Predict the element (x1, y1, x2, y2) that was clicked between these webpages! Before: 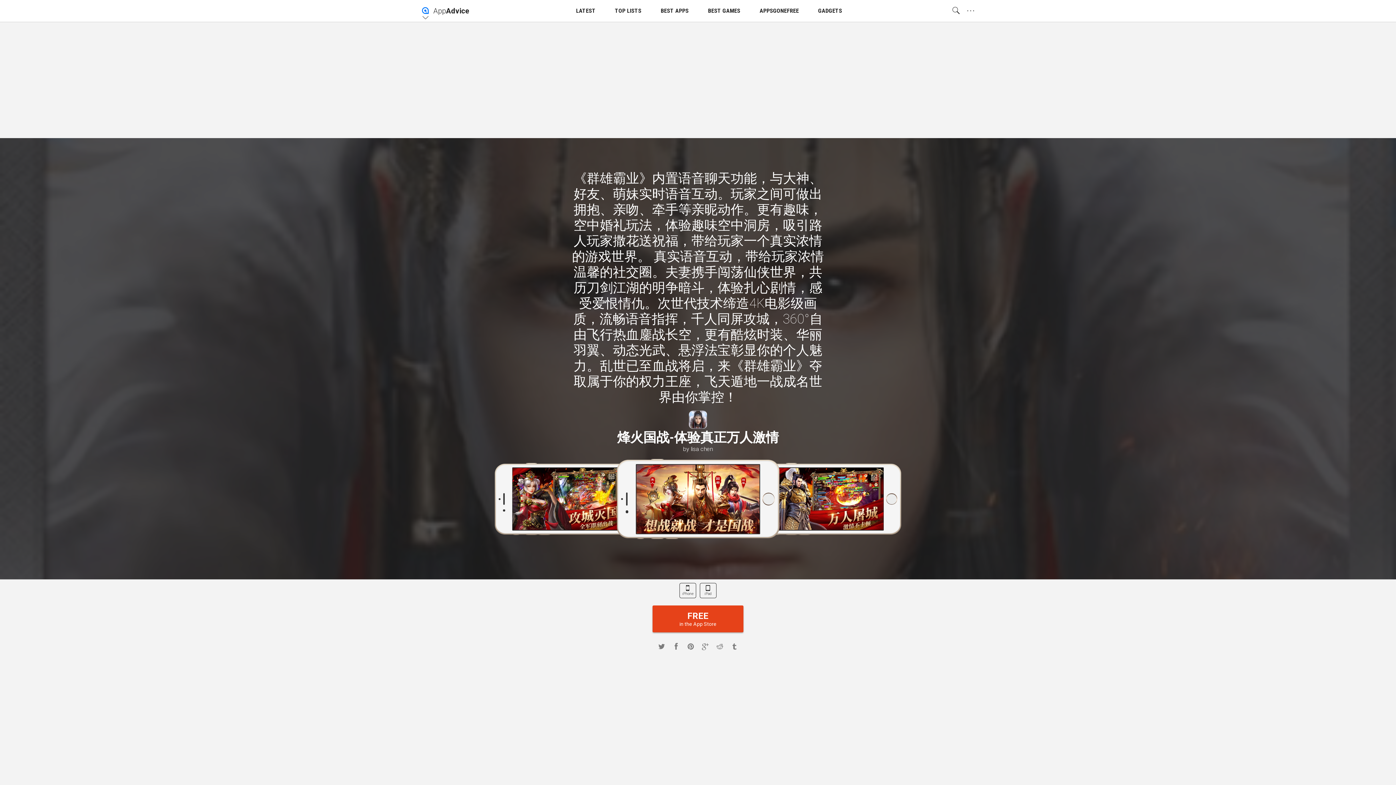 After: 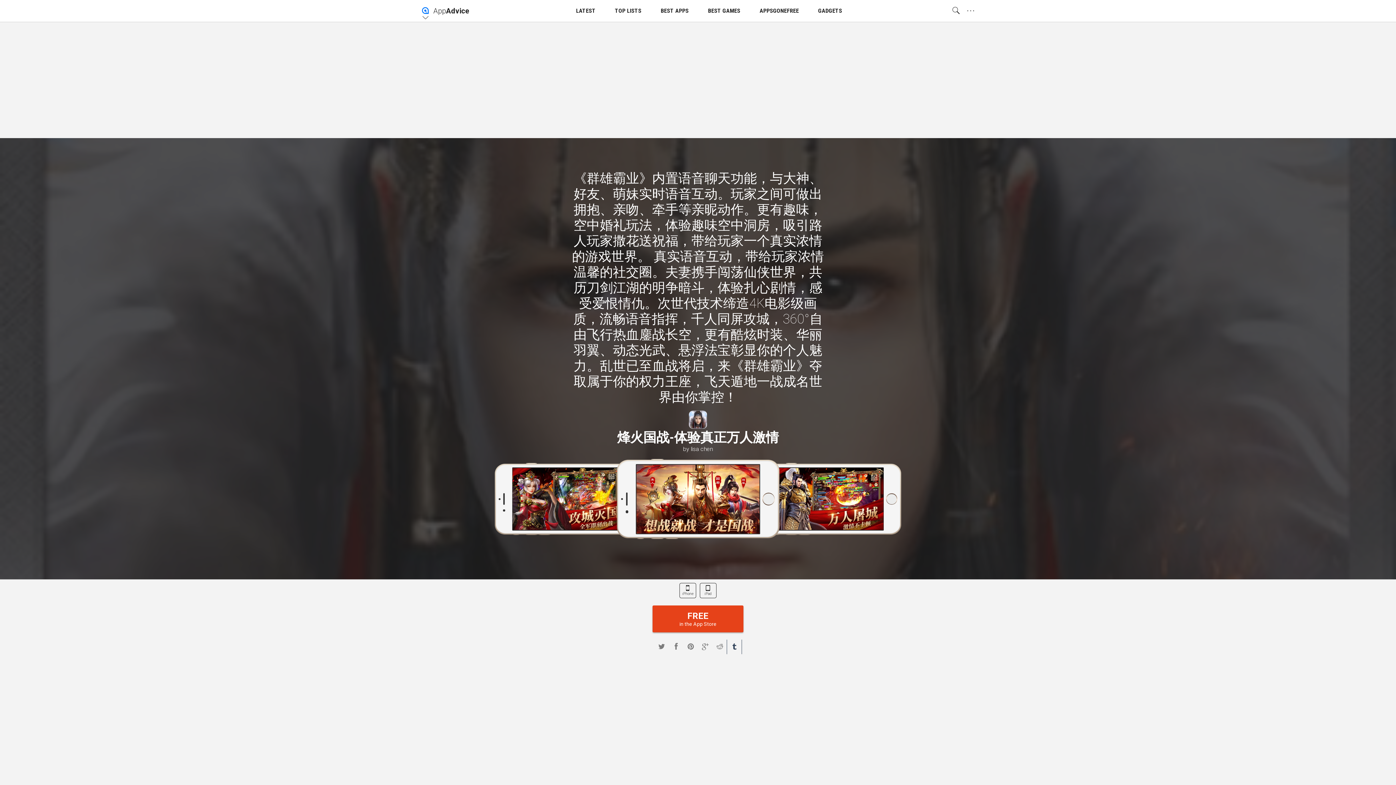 Action: bbox: (727, 639, 741, 654)